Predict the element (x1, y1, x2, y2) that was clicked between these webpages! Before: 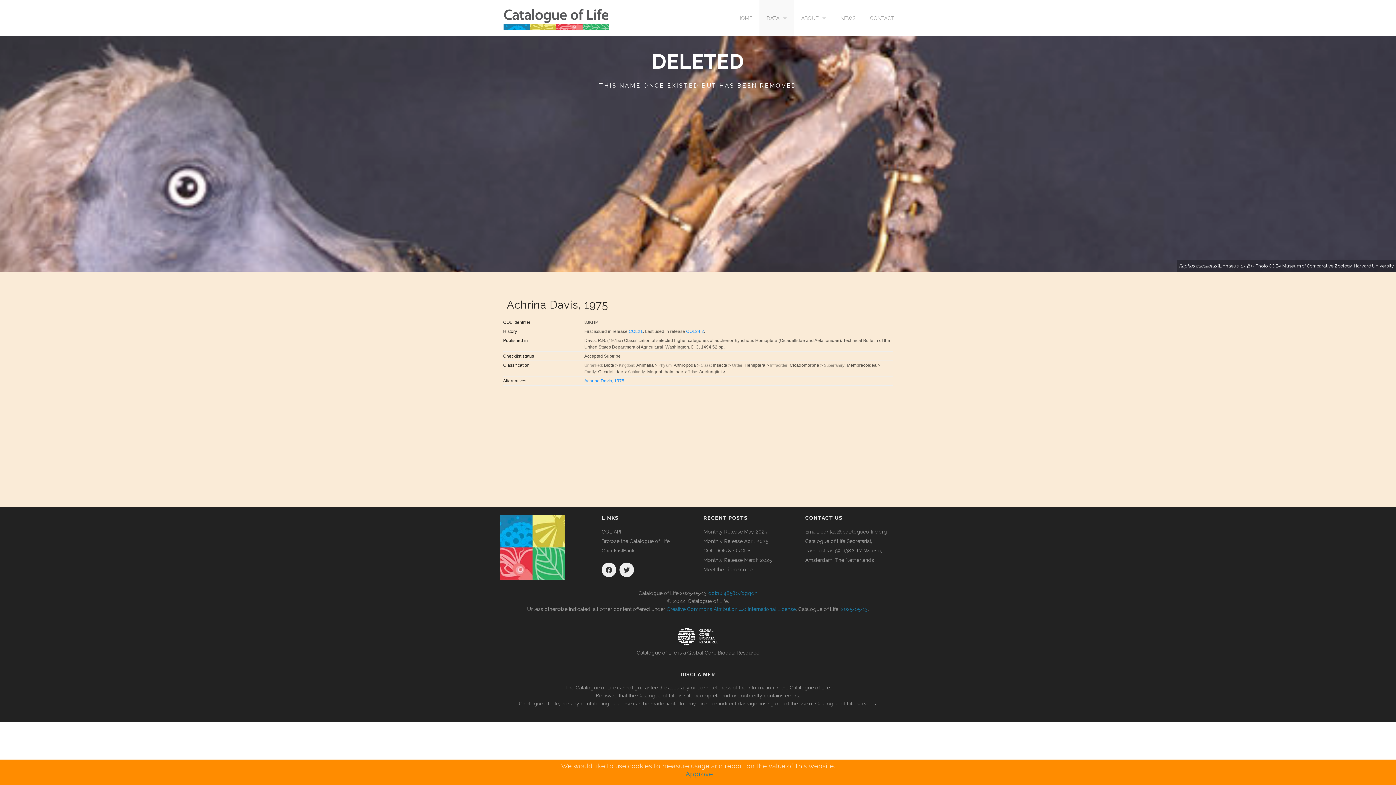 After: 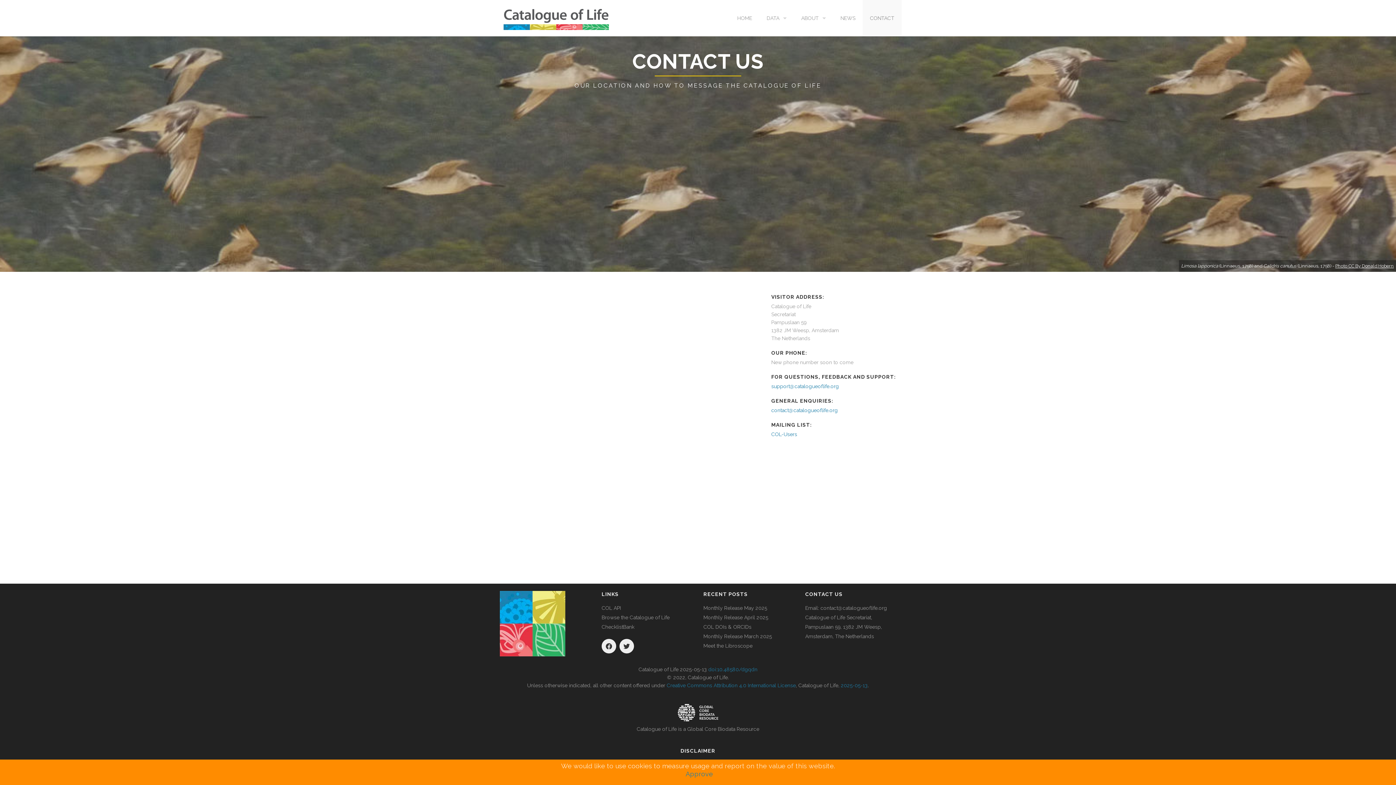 Action: bbox: (862, 0, 901, 36) label: CONTACT